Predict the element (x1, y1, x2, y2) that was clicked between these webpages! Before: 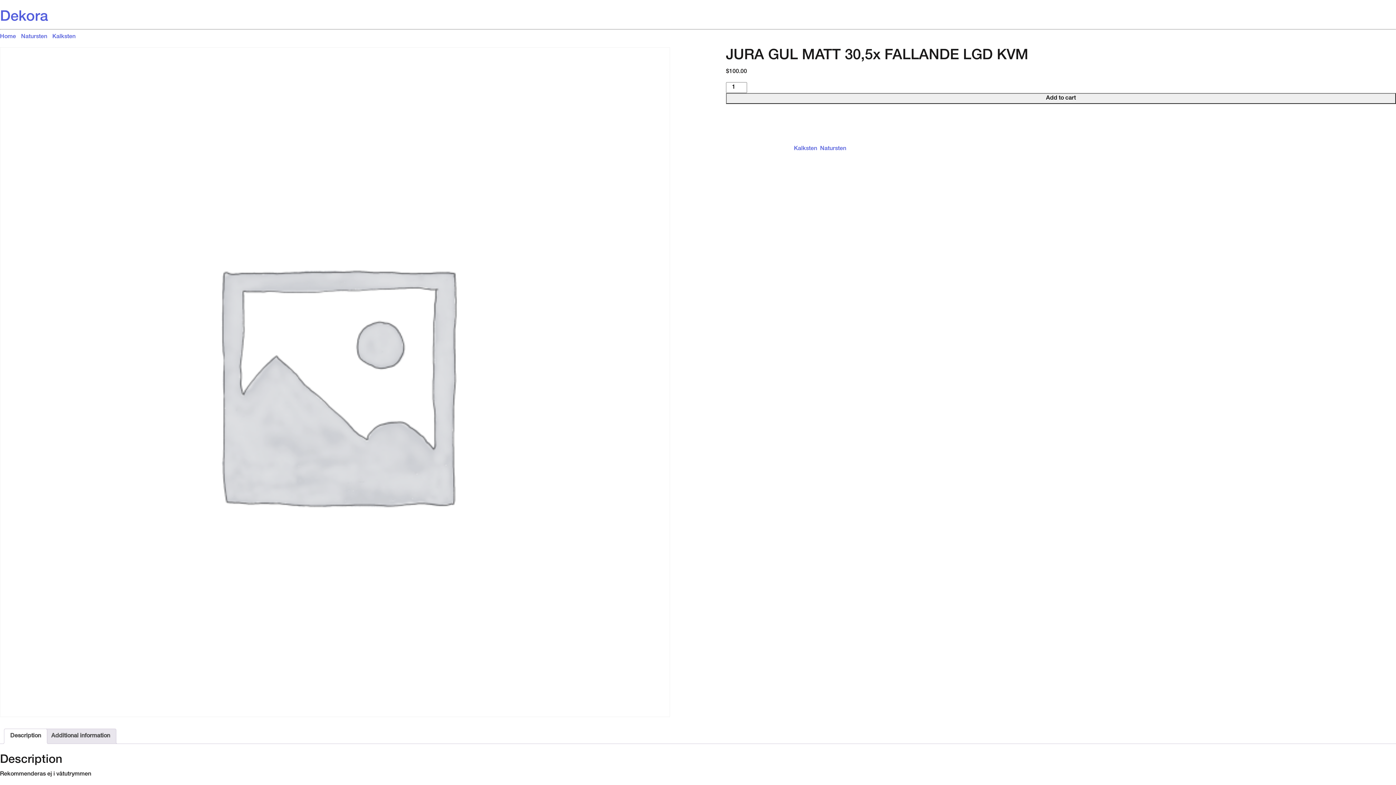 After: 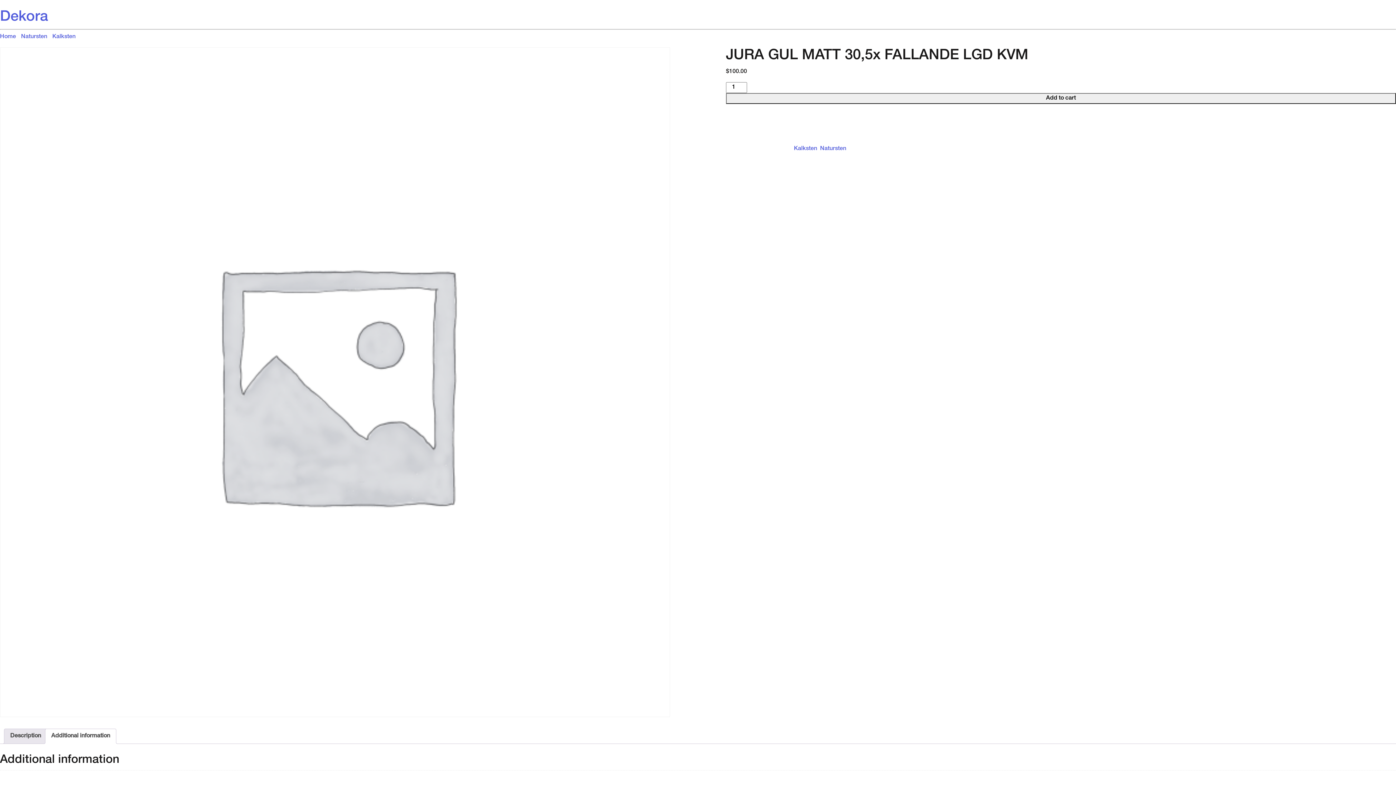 Action: label: Additional information bbox: (51, 729, 110, 744)